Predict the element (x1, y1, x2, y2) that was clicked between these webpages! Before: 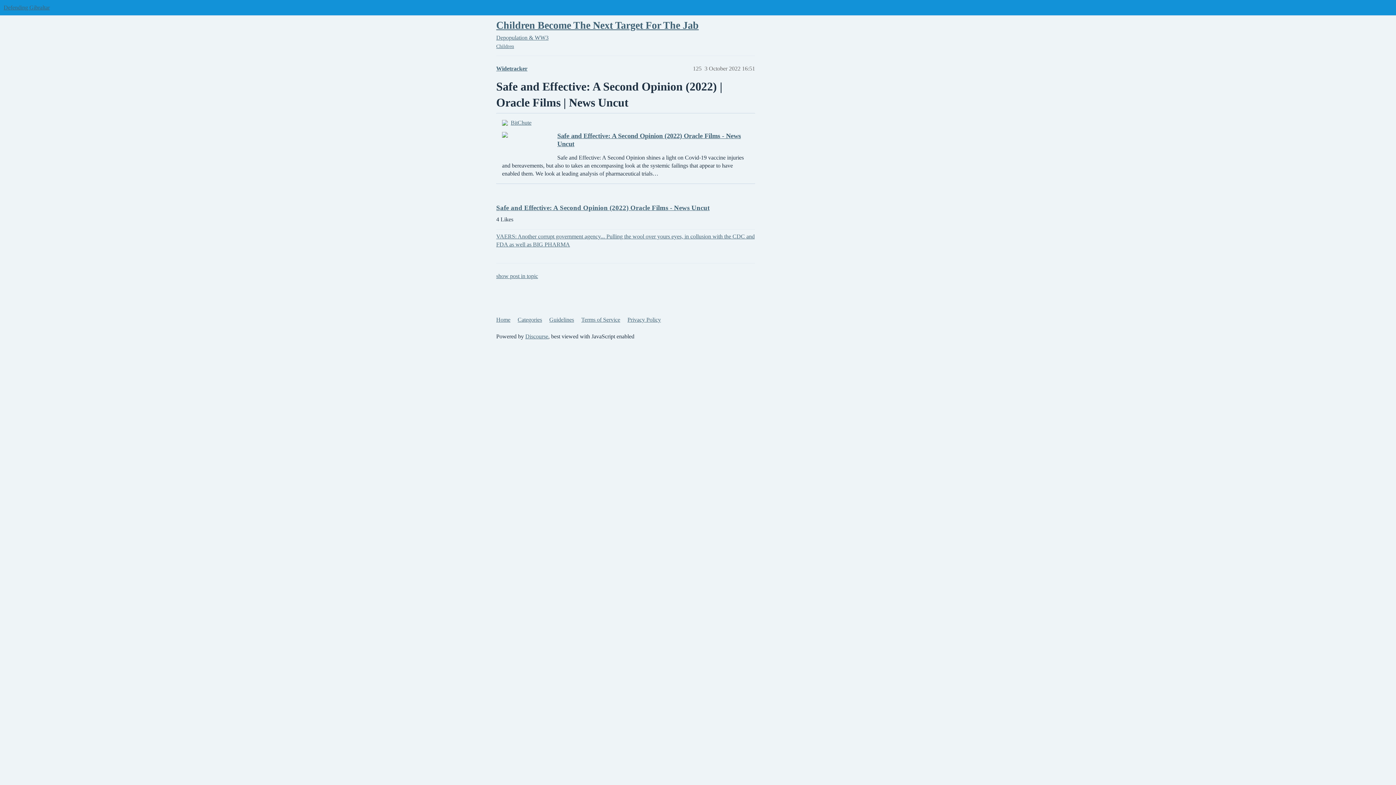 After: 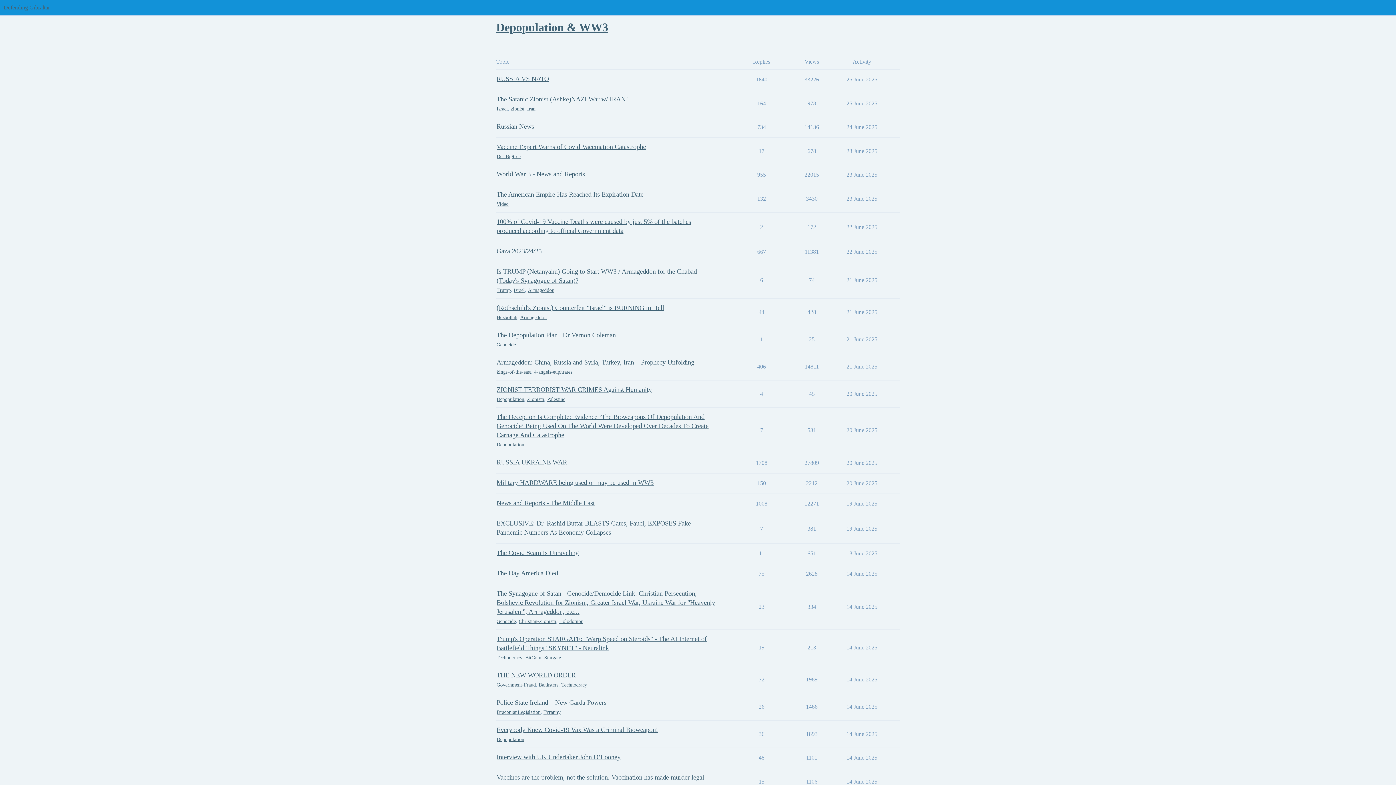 Action: label: Depopulation & WW3 bbox: (496, 34, 548, 40)